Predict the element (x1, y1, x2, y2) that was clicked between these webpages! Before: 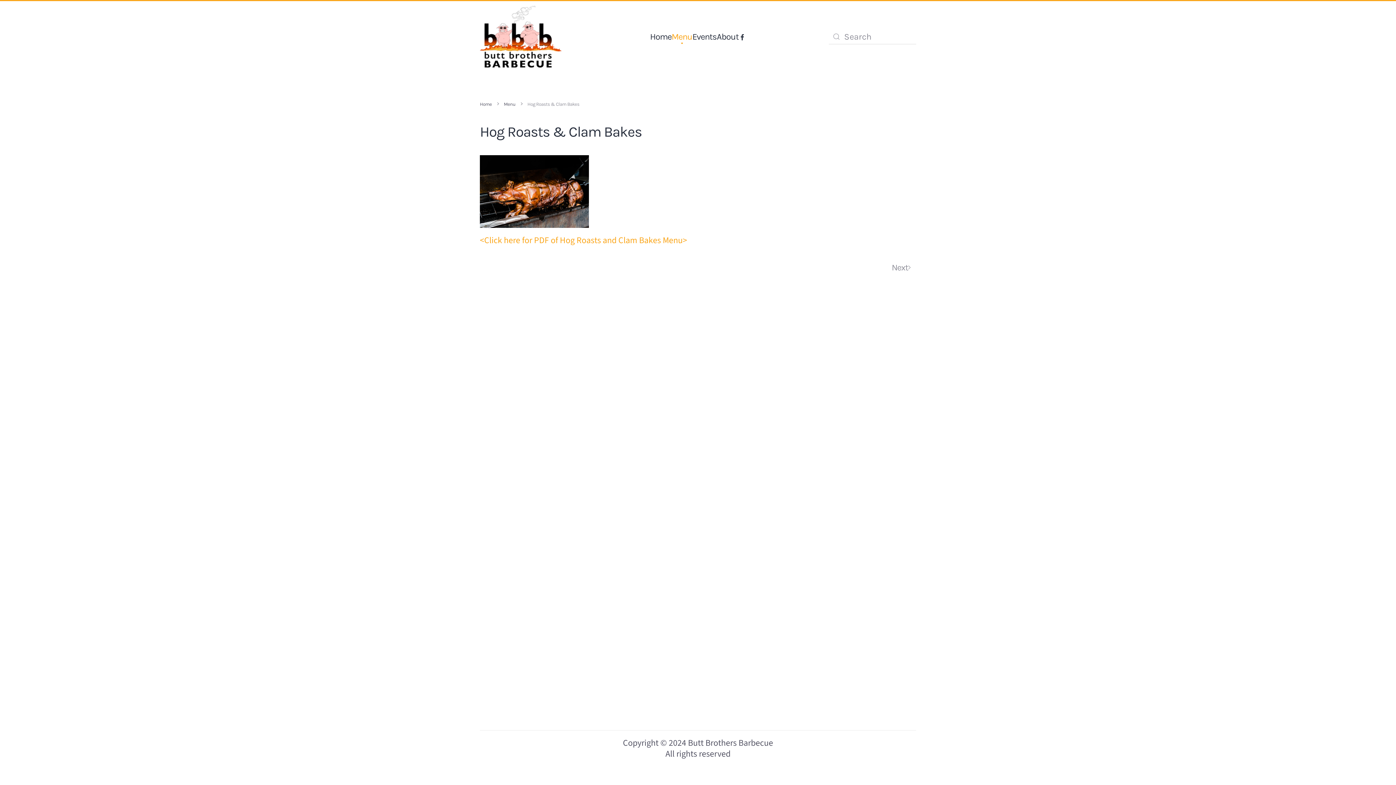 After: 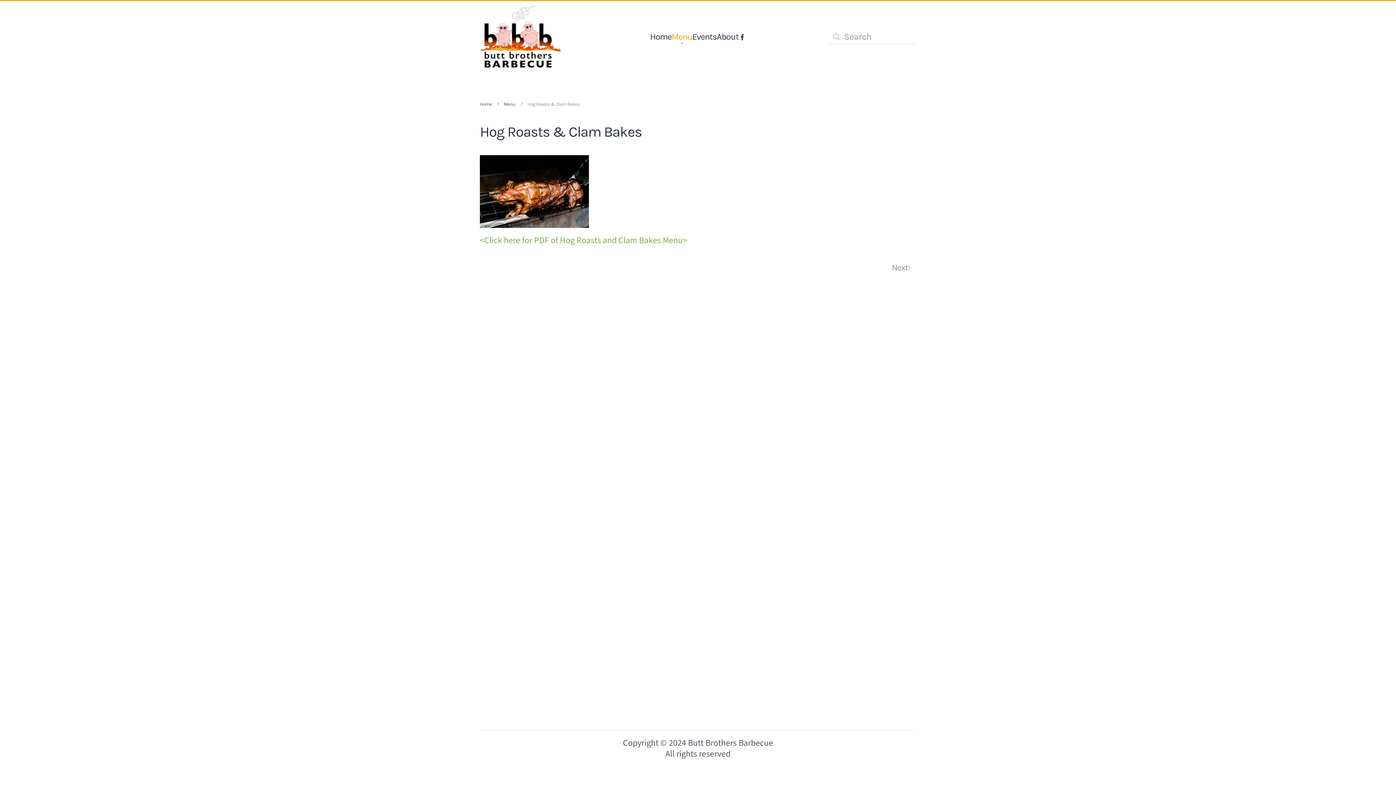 Action: label: <Click here for PDF of Hog Roasts and Clam Bakes Menu> bbox: (480, 234, 687, 247)